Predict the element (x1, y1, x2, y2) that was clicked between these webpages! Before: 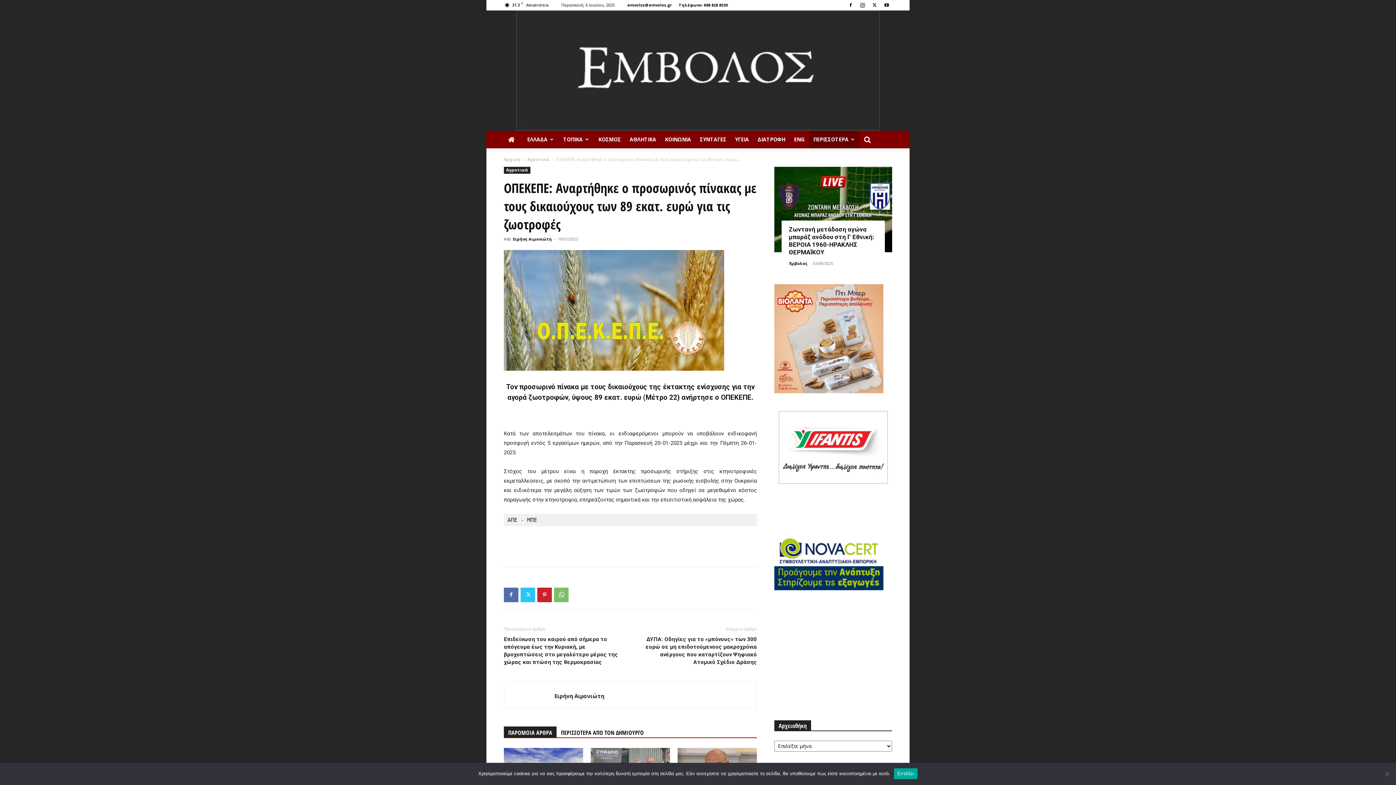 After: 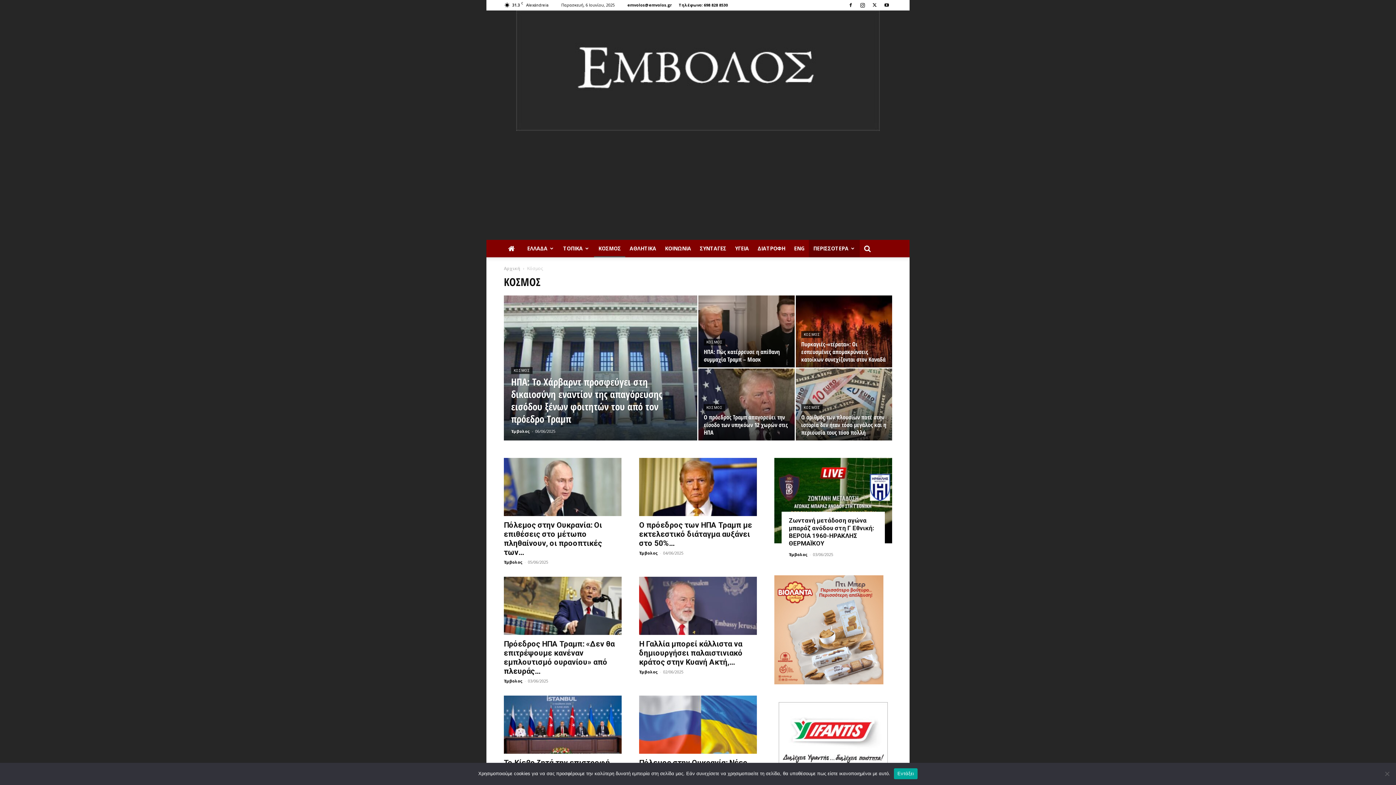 Action: bbox: (594, 130, 625, 148) label: ΚΟΣΜΟΣ